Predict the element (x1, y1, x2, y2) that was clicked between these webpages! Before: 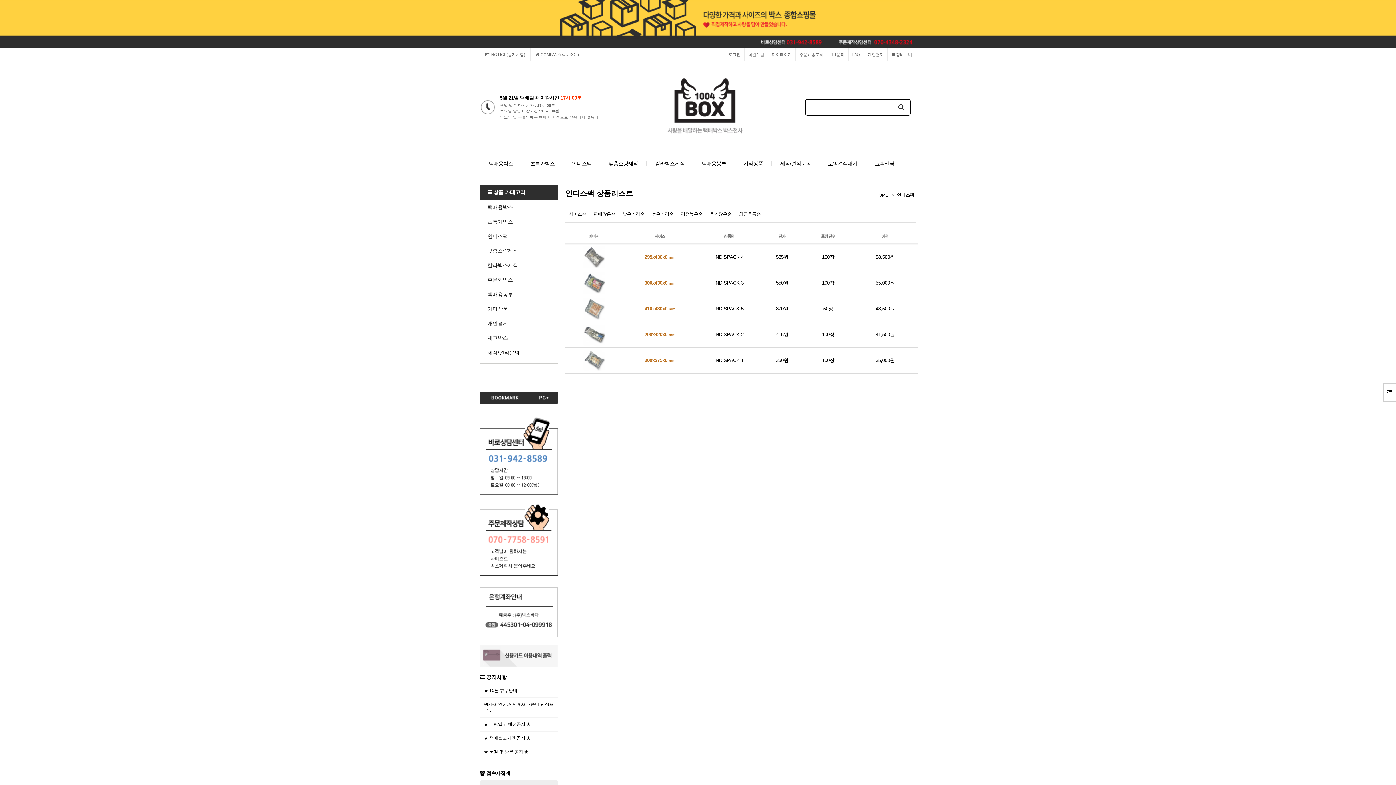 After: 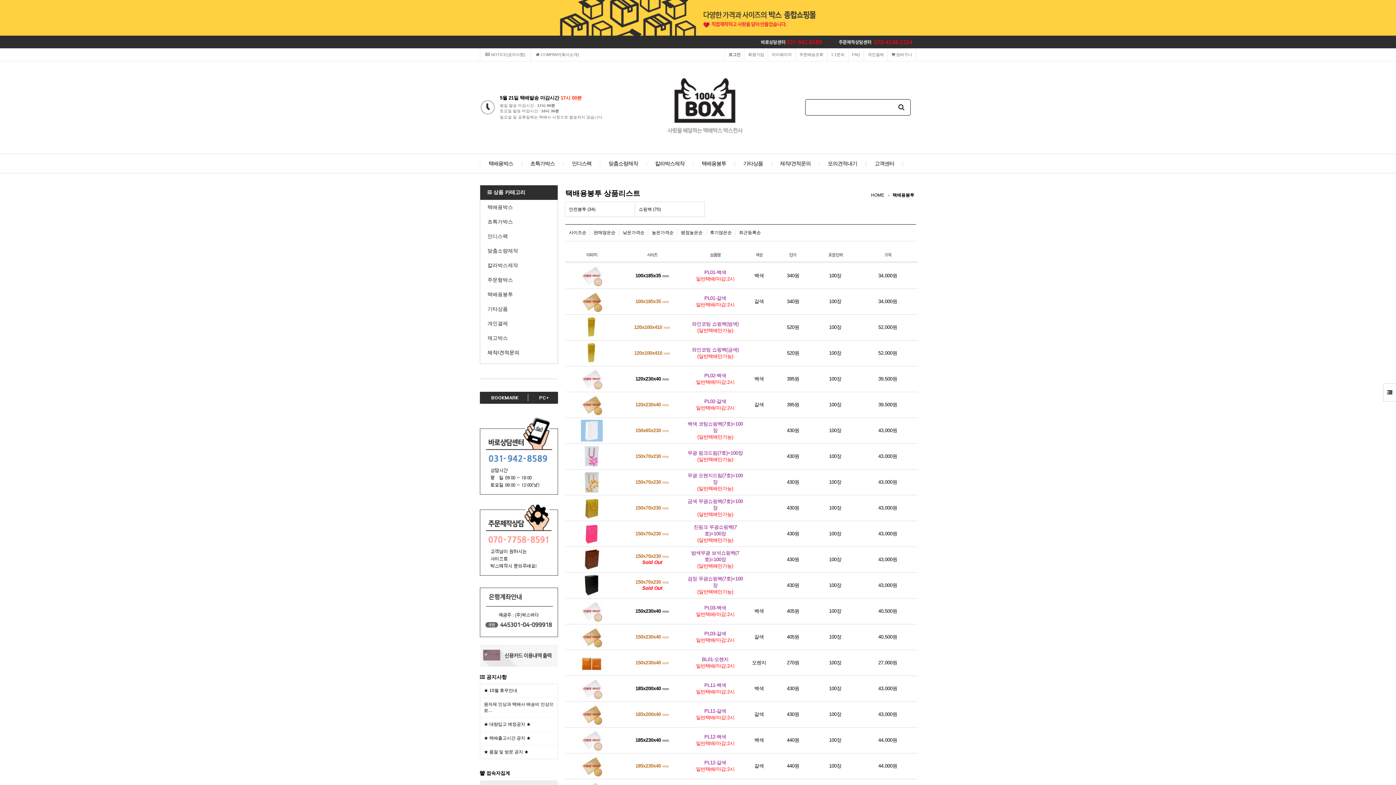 Action: bbox: (693, 161, 734, 166) label: 택배용봉투